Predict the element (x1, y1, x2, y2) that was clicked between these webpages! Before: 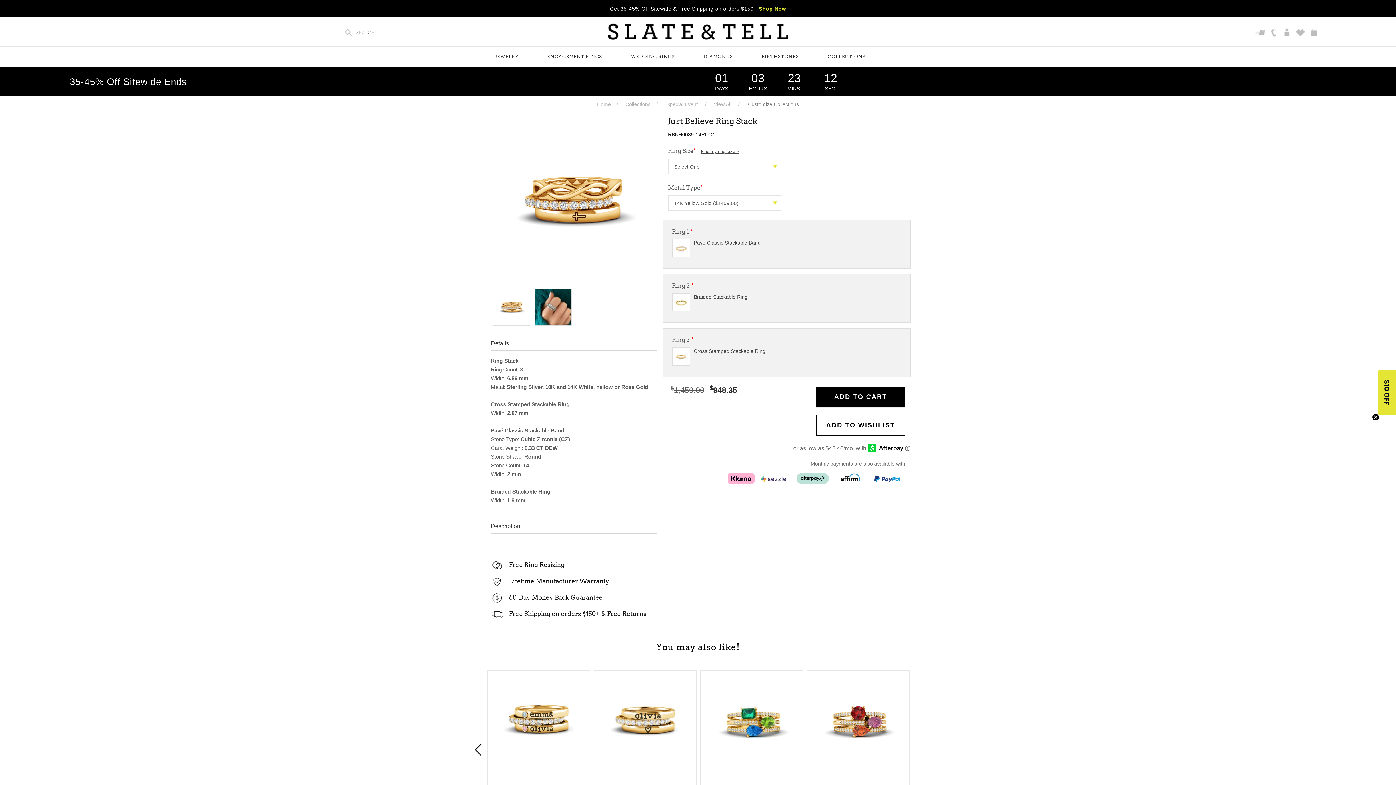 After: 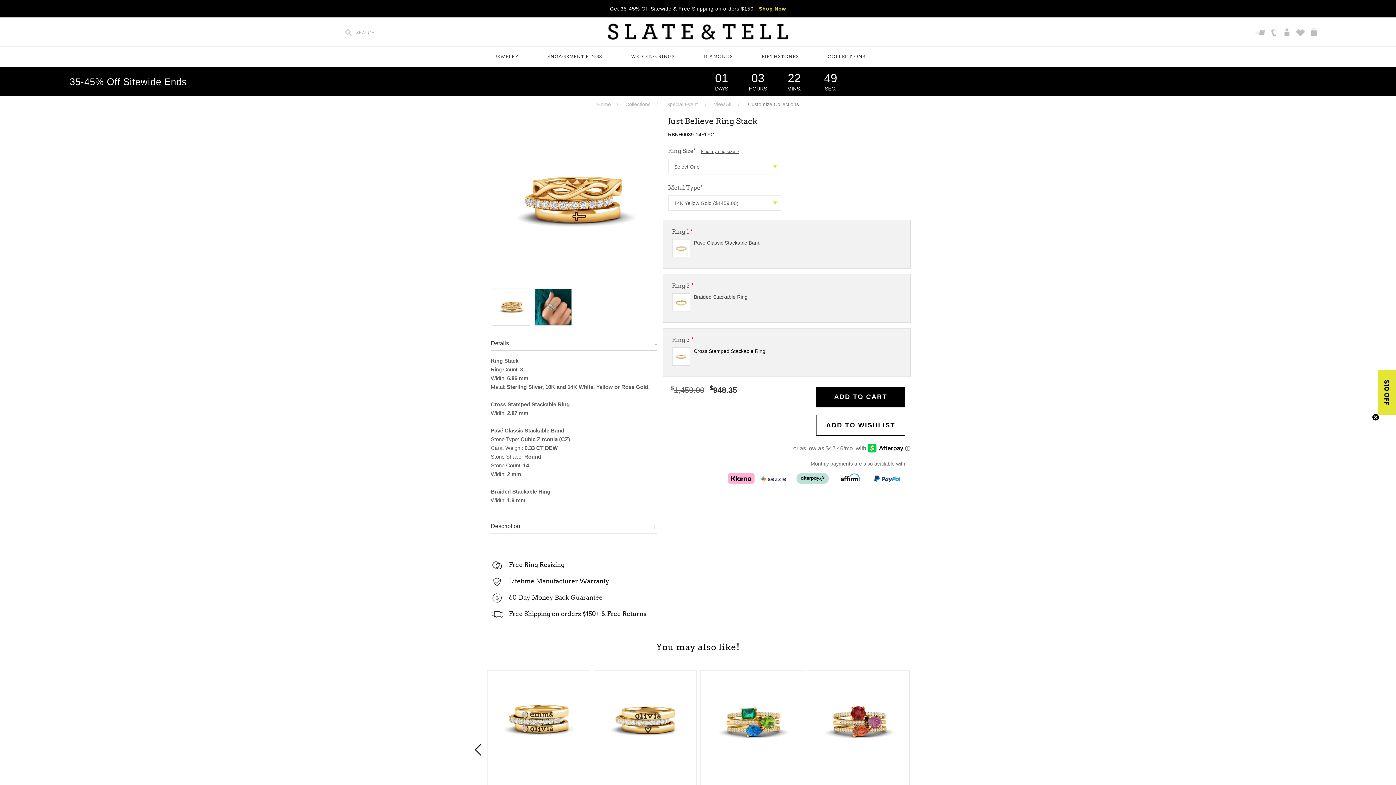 Action: label: Cross Stamped Stackable Ring bbox: (694, 348, 765, 354)